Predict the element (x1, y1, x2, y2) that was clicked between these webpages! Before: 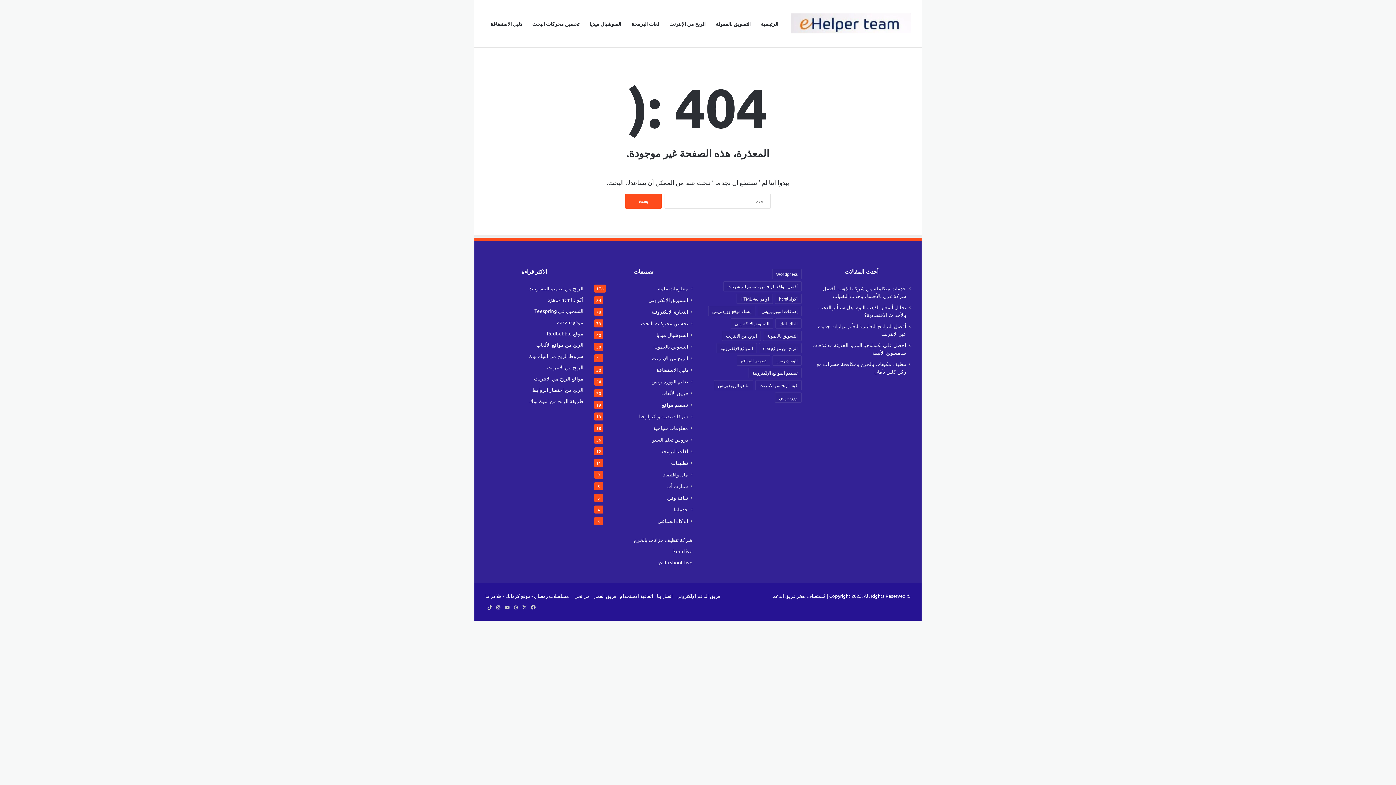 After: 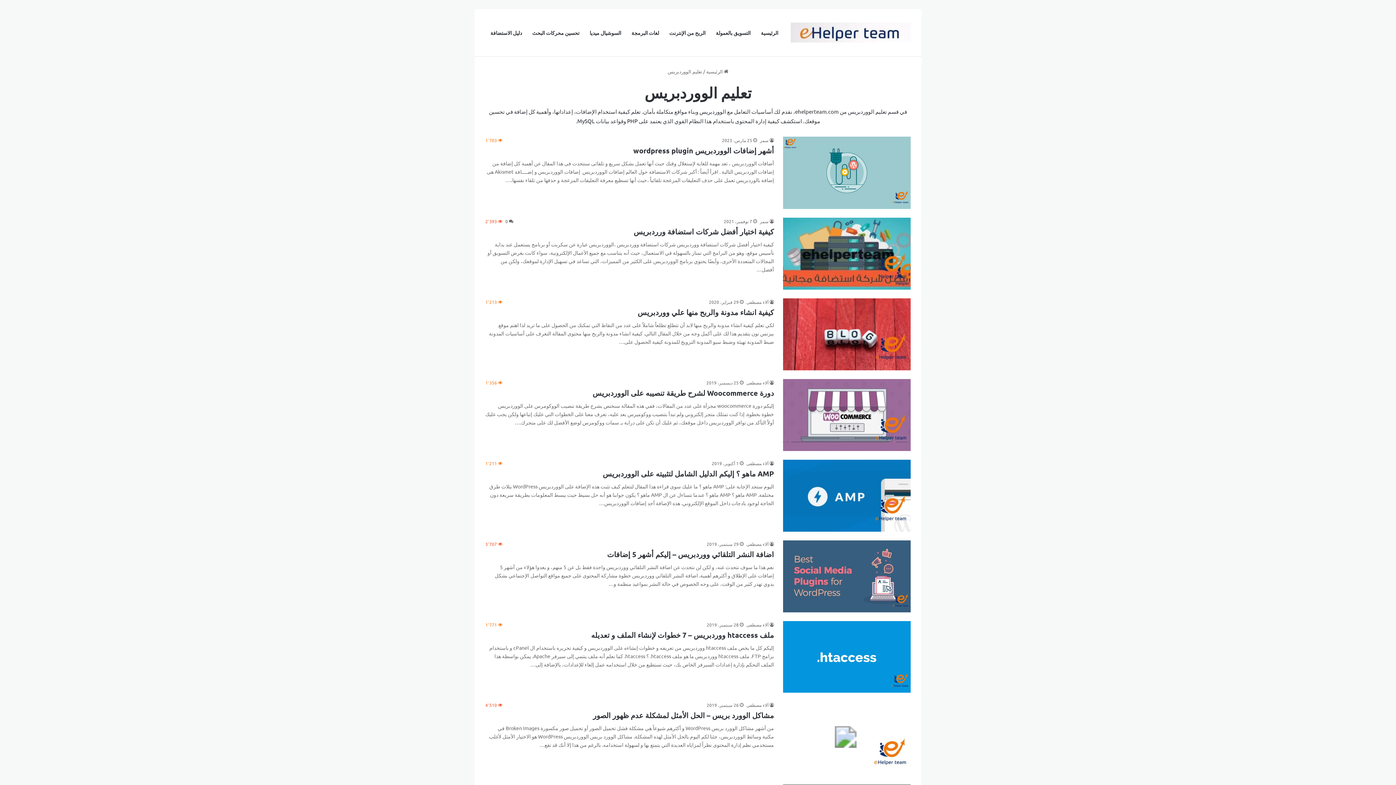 Action: label: تعليم الووردبريس bbox: (651, 377, 688, 385)